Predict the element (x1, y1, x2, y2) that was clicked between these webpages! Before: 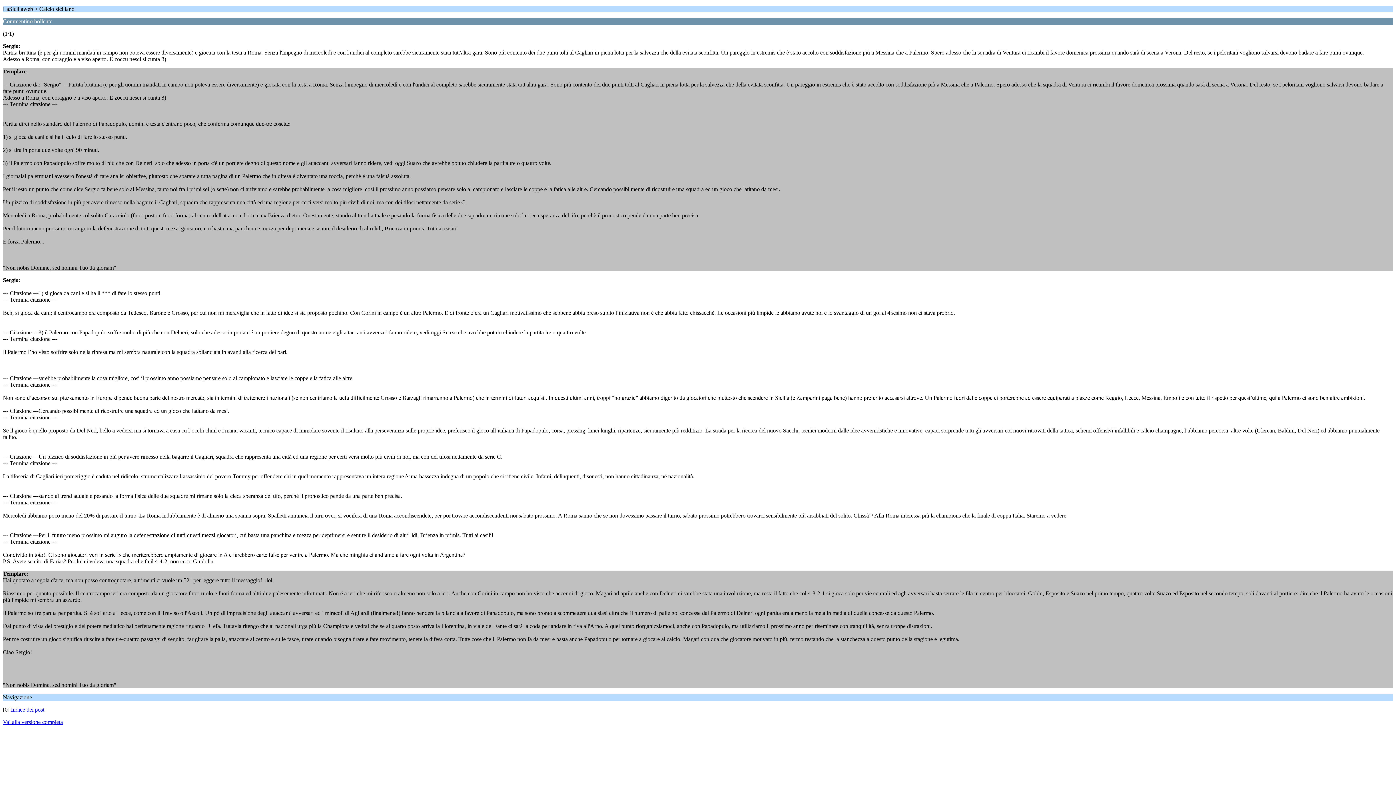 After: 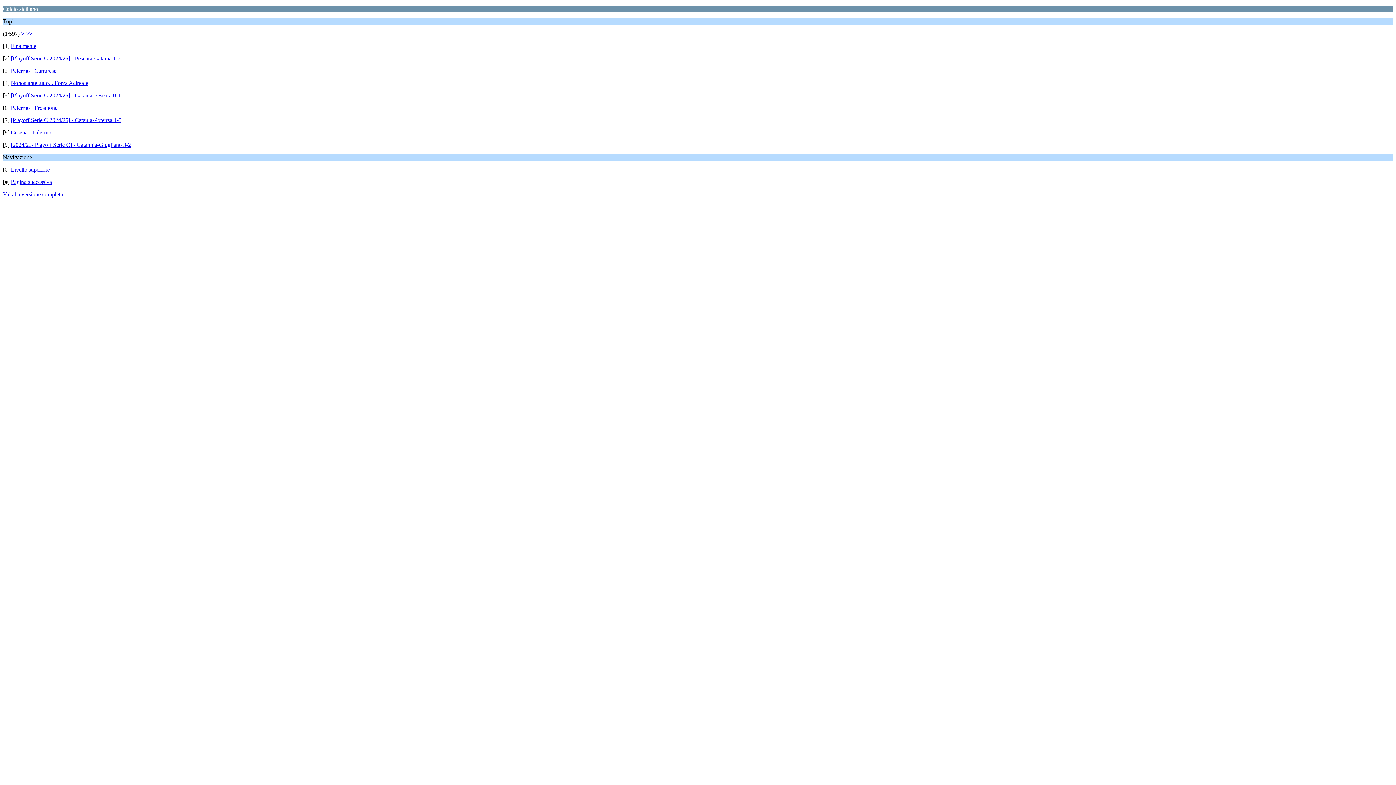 Action: label: Indice dei post bbox: (10, 706, 44, 713)